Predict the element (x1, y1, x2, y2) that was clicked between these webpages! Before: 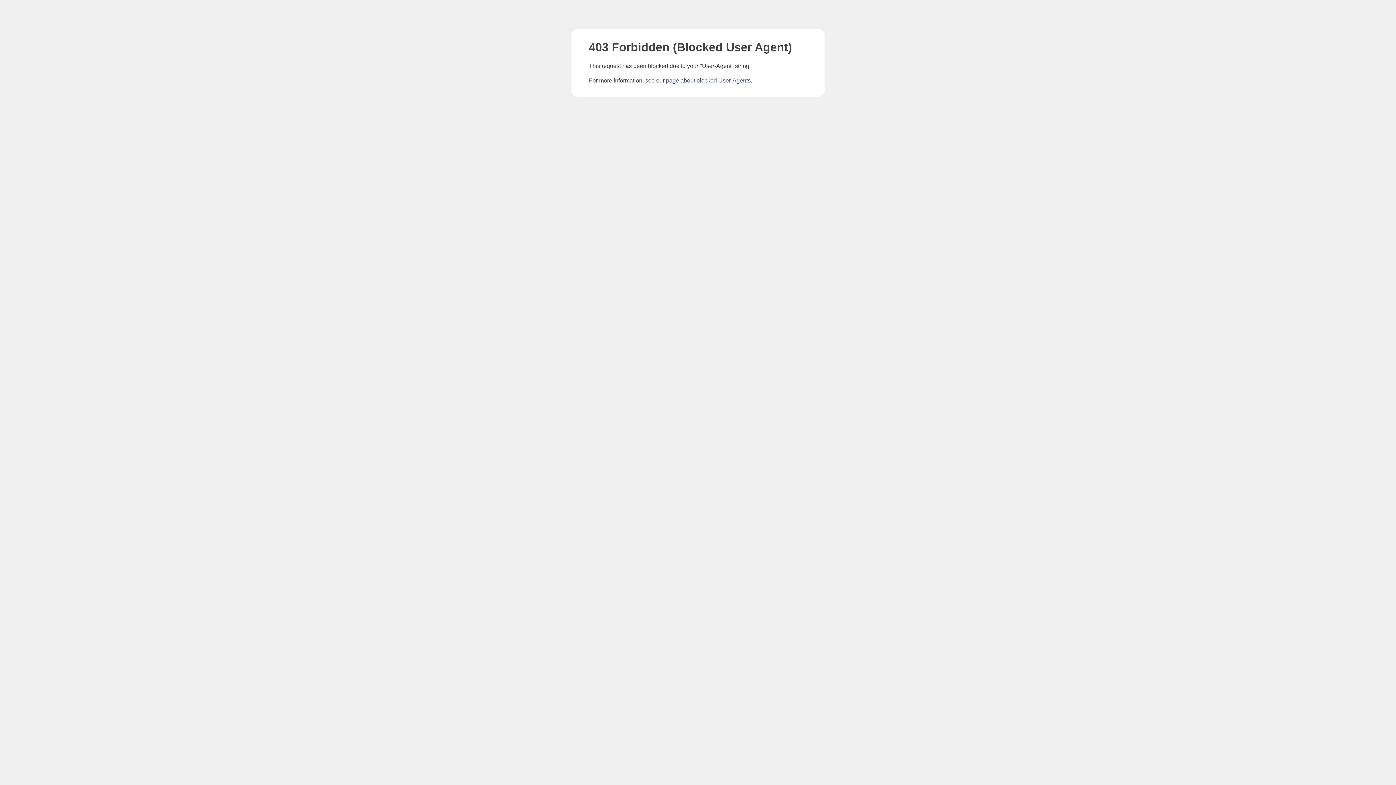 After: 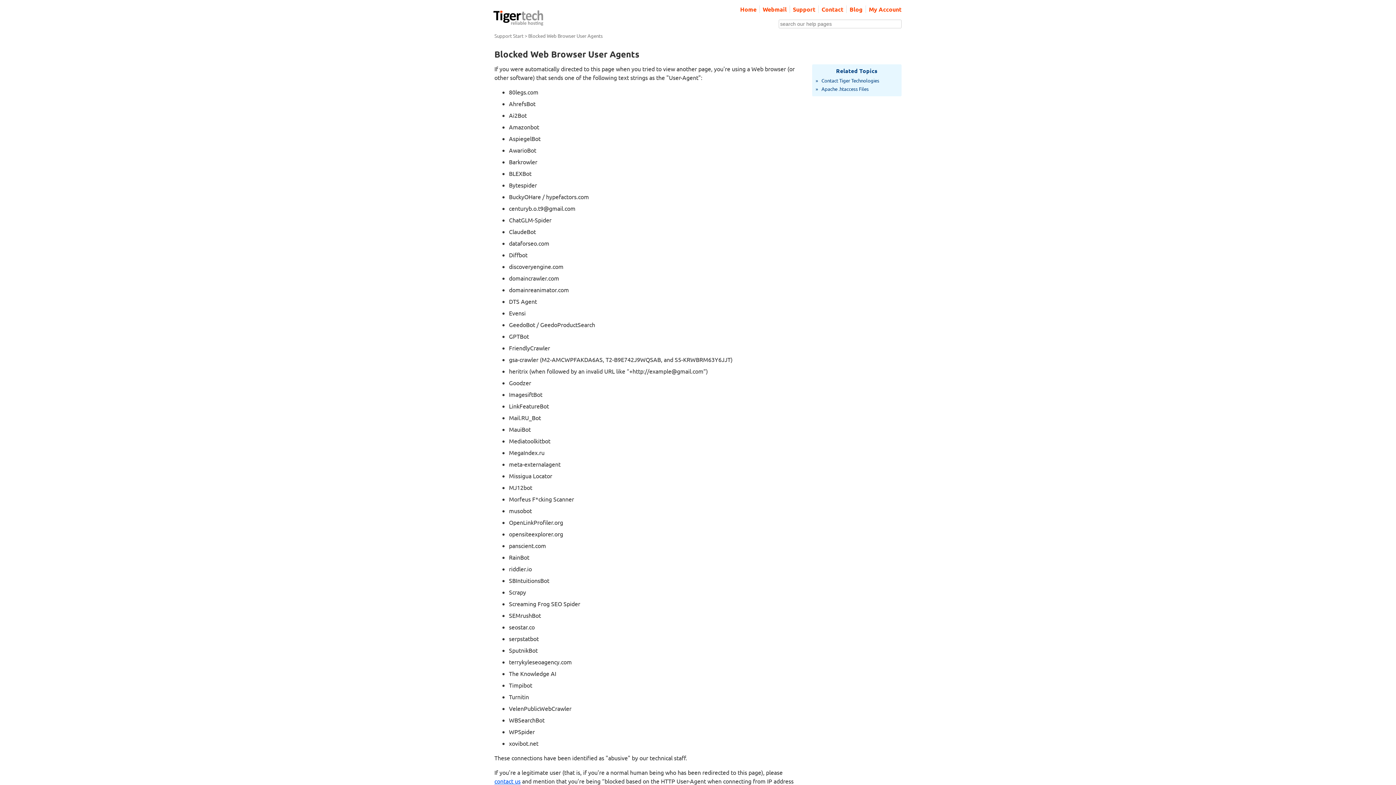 Action: label: page about blocked User-Agents bbox: (666, 77, 750, 83)